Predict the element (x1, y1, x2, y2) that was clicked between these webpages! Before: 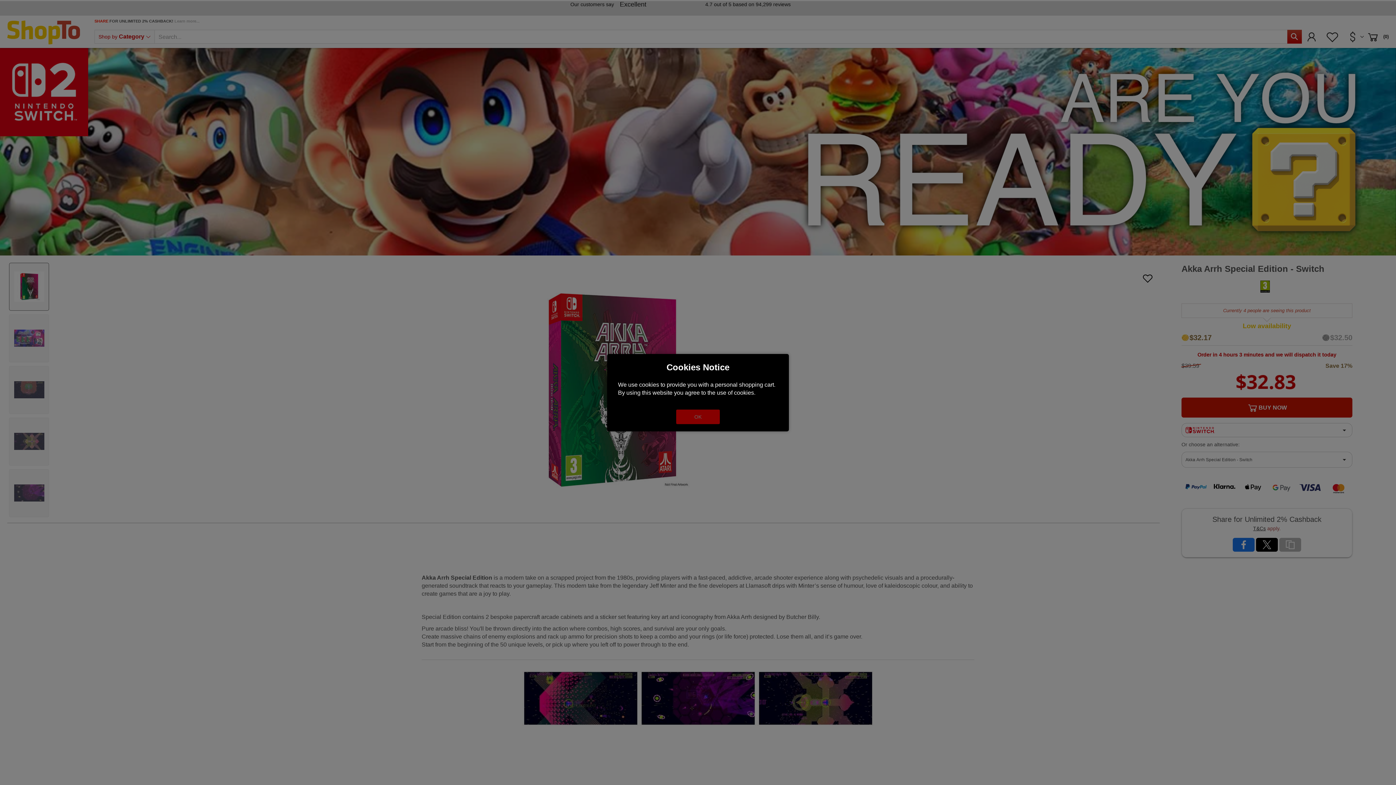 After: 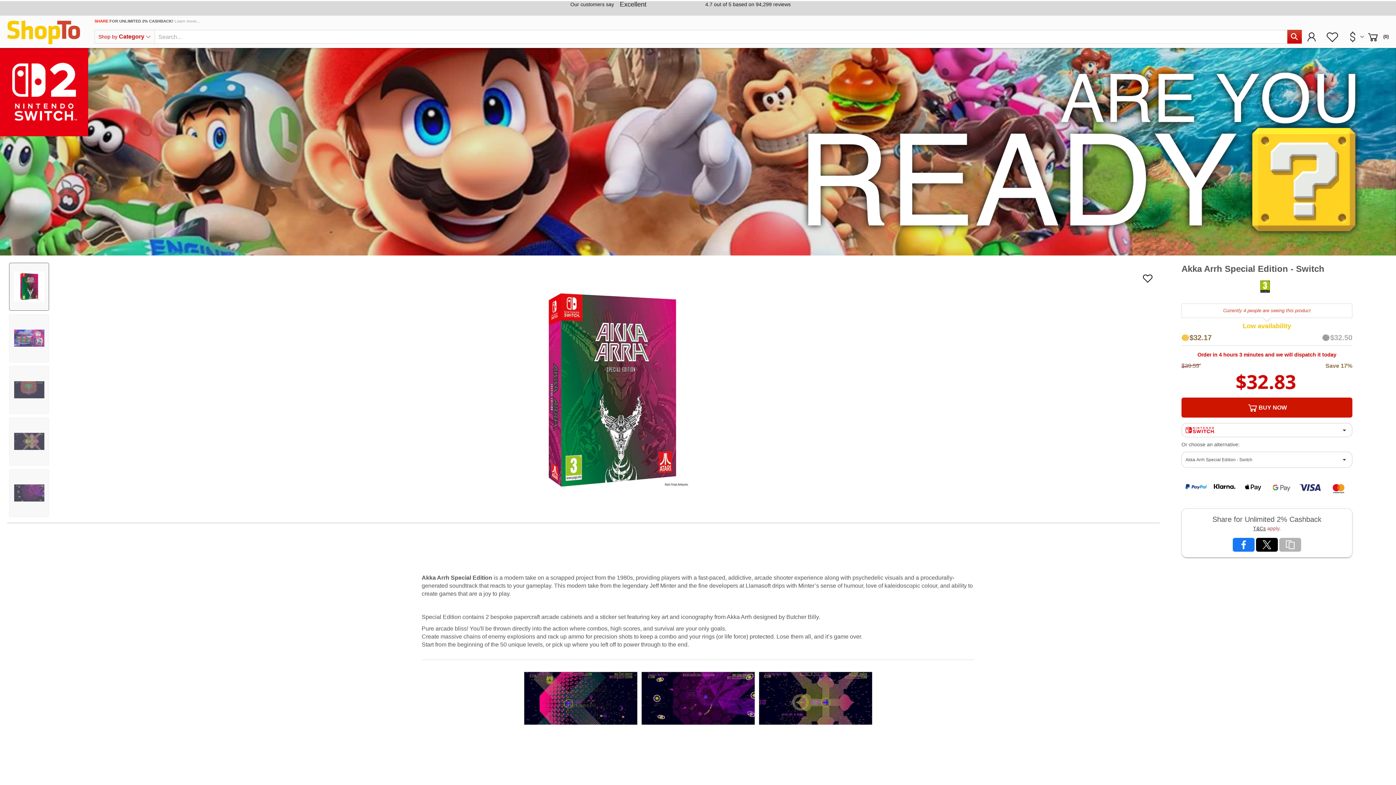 Action: bbox: (676, 409, 720, 424) label: OK